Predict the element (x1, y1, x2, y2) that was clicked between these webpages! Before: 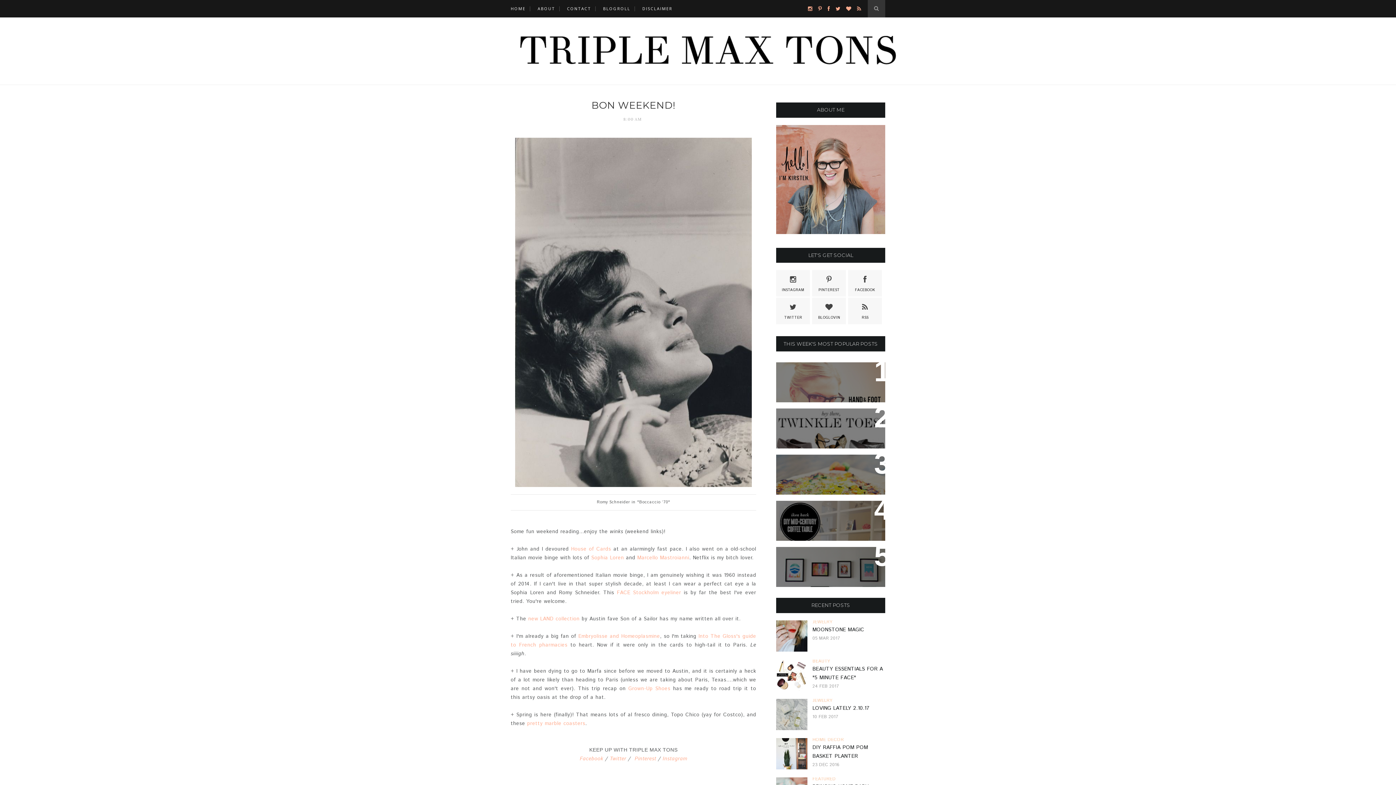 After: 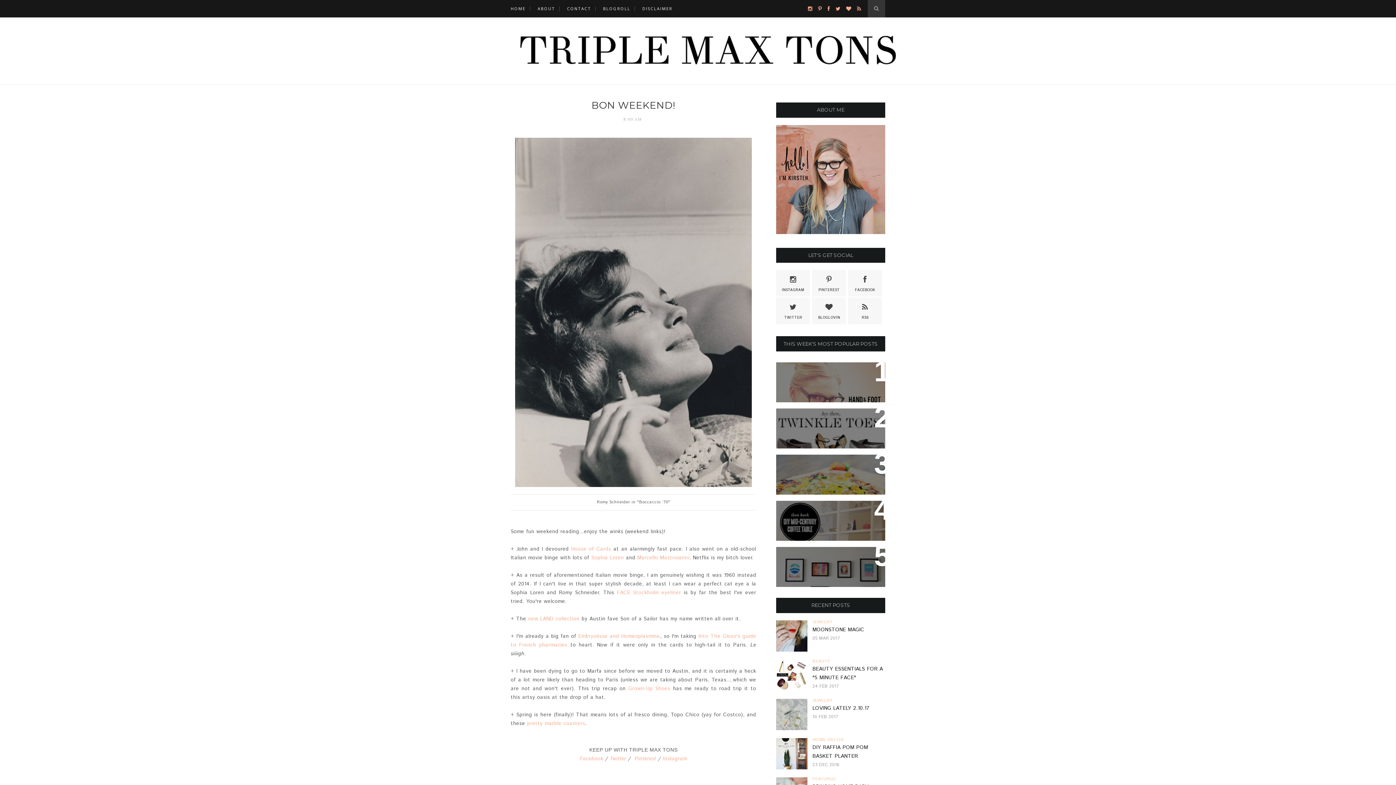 Action: label: Twitter bbox: (609, 755, 626, 762)